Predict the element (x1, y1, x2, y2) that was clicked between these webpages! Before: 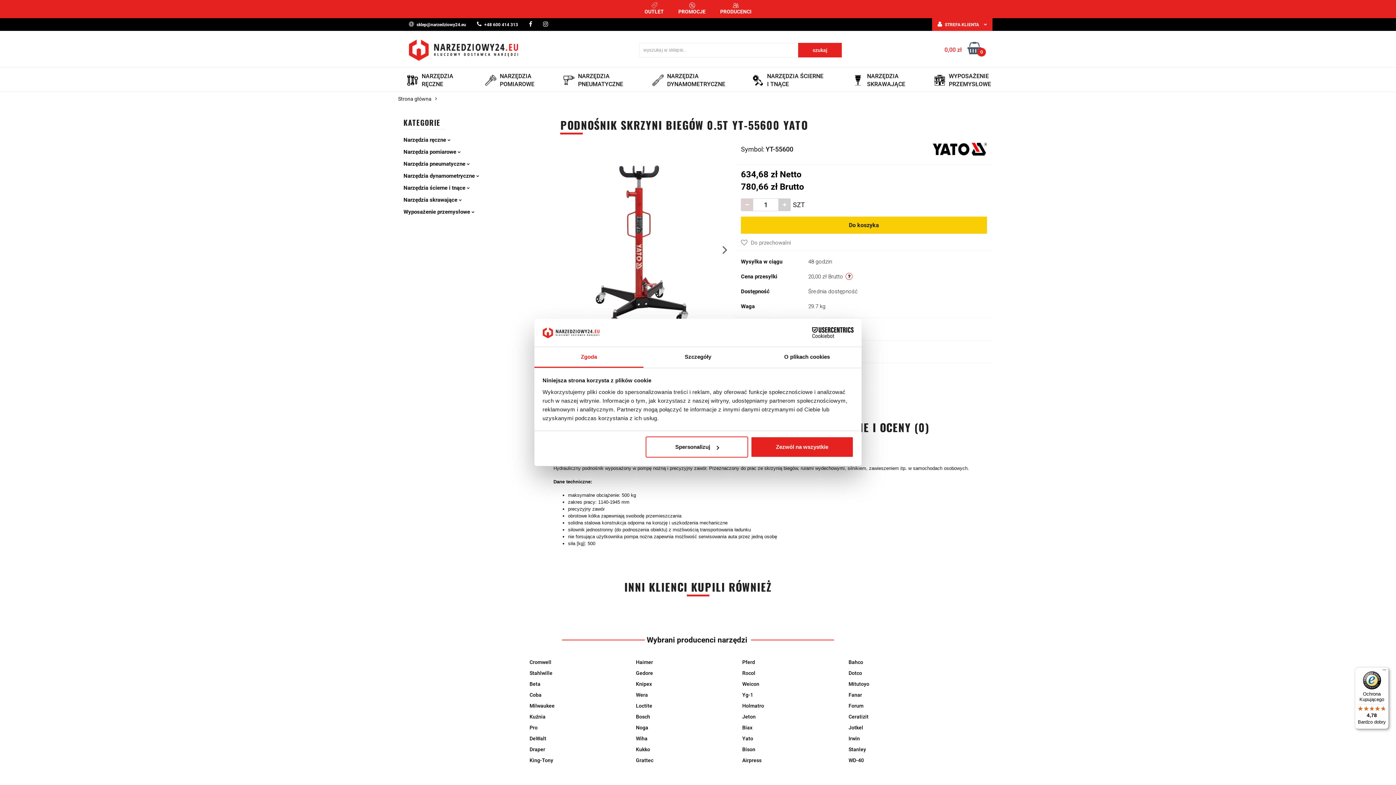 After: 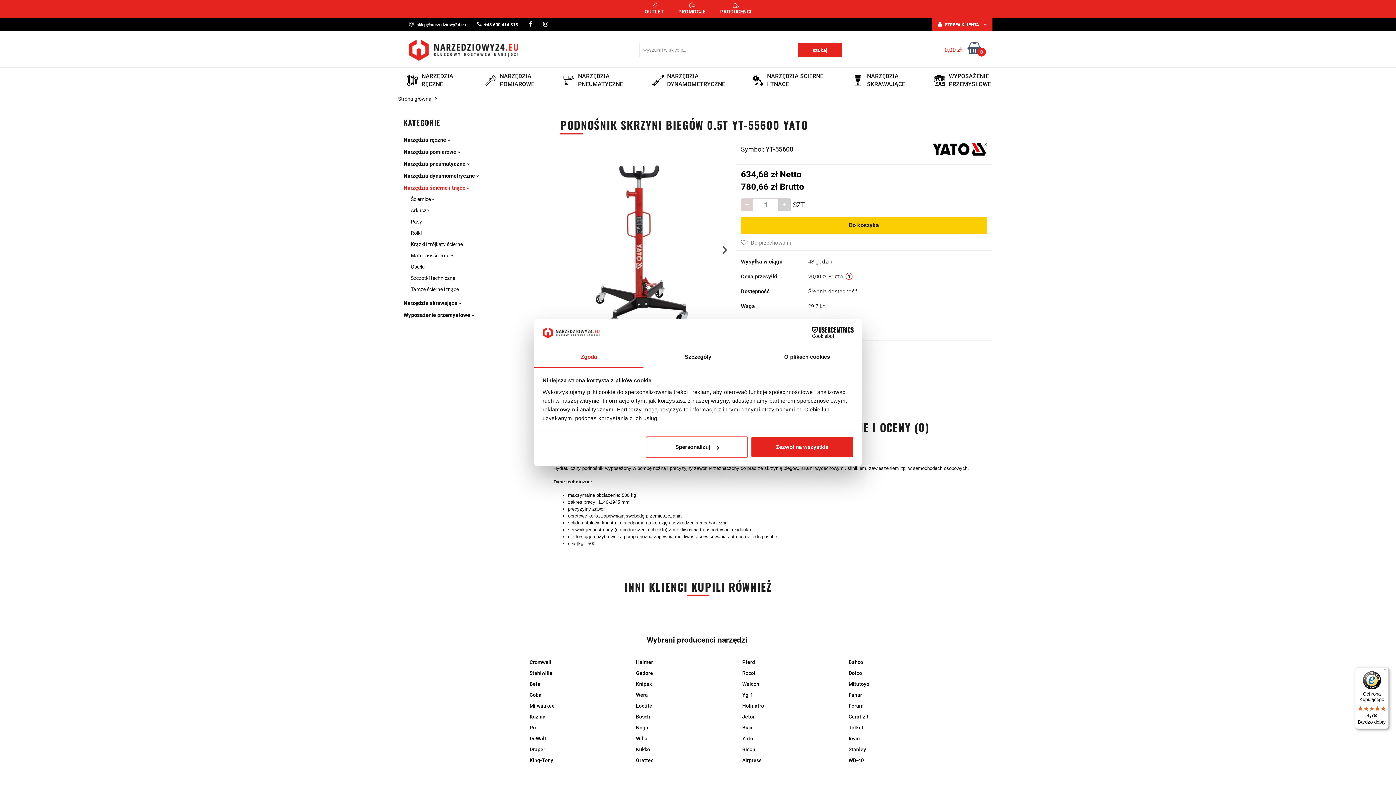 Action: bbox: (403, 177, 469, 183) label: Narzędzia ścierne i tnące 